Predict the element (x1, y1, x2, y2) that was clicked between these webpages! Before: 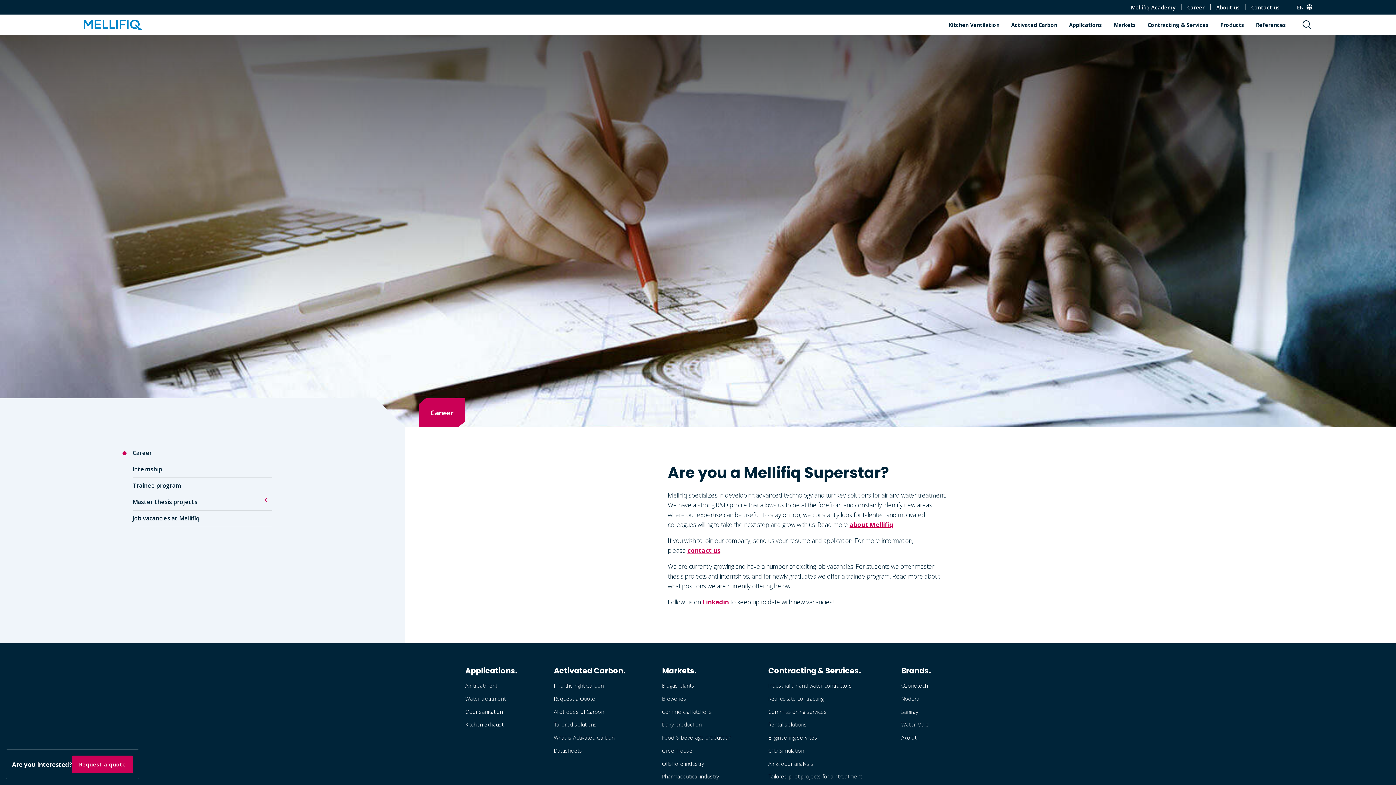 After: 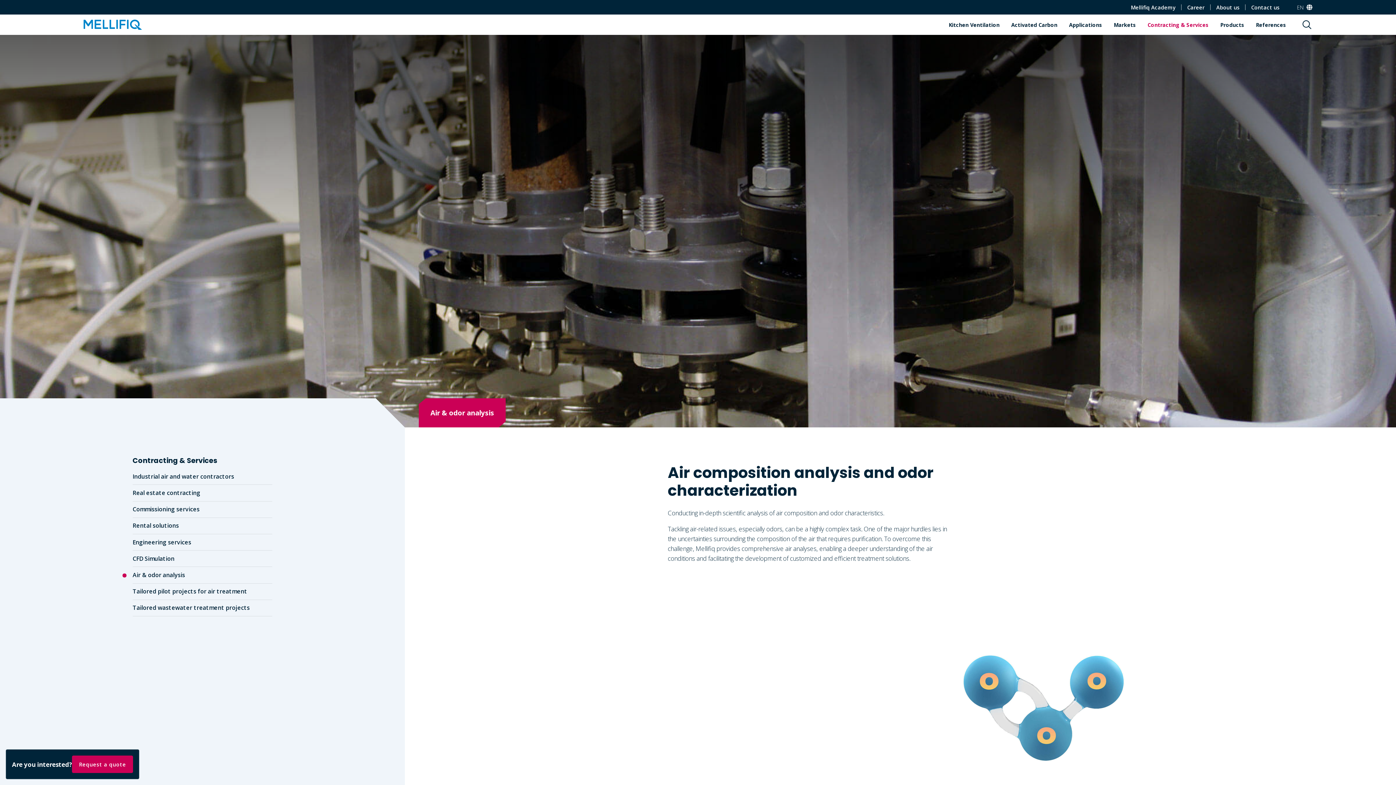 Action: label: Air & odor analysis bbox: (768, 759, 813, 768)